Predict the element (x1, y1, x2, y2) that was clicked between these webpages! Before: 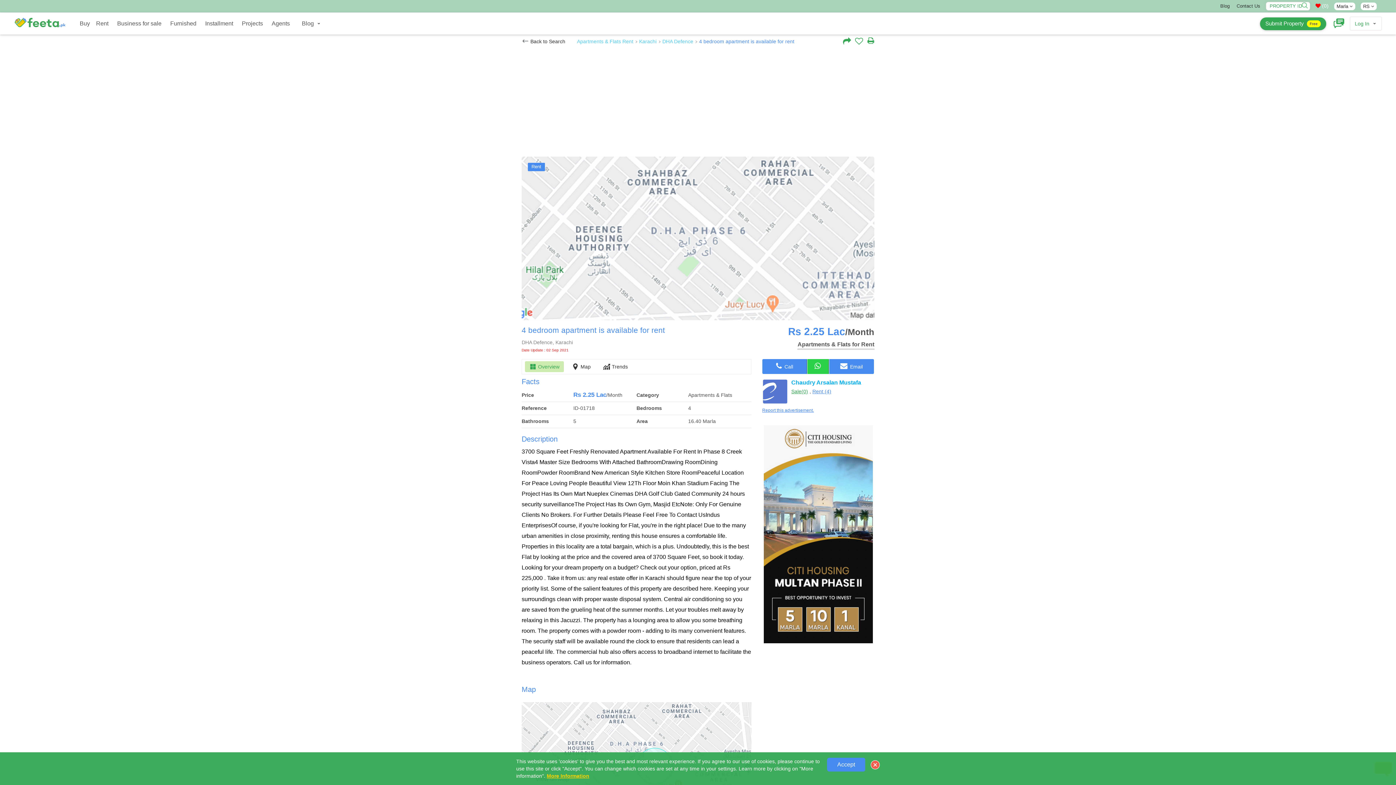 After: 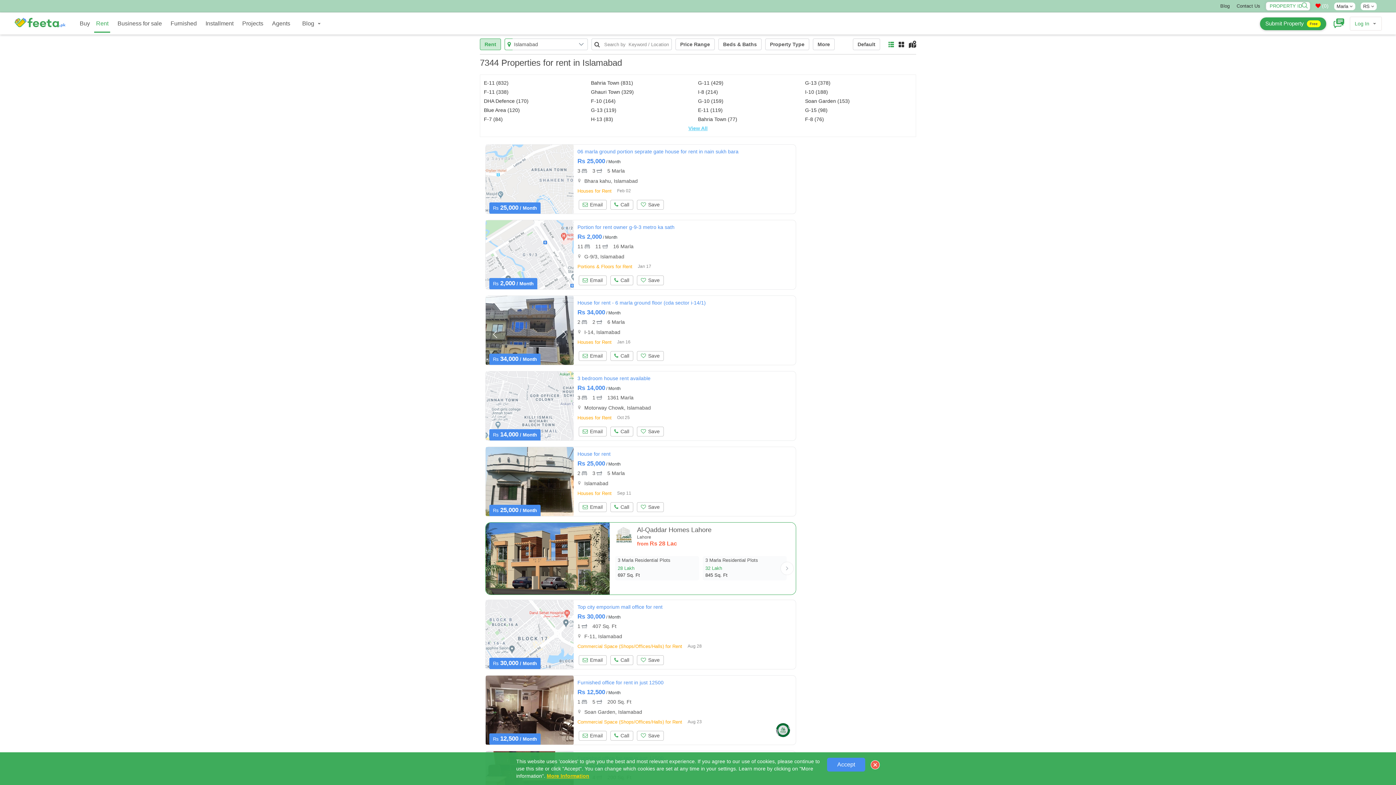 Action: bbox: (521, 37, 565, 45) label: Back to Search